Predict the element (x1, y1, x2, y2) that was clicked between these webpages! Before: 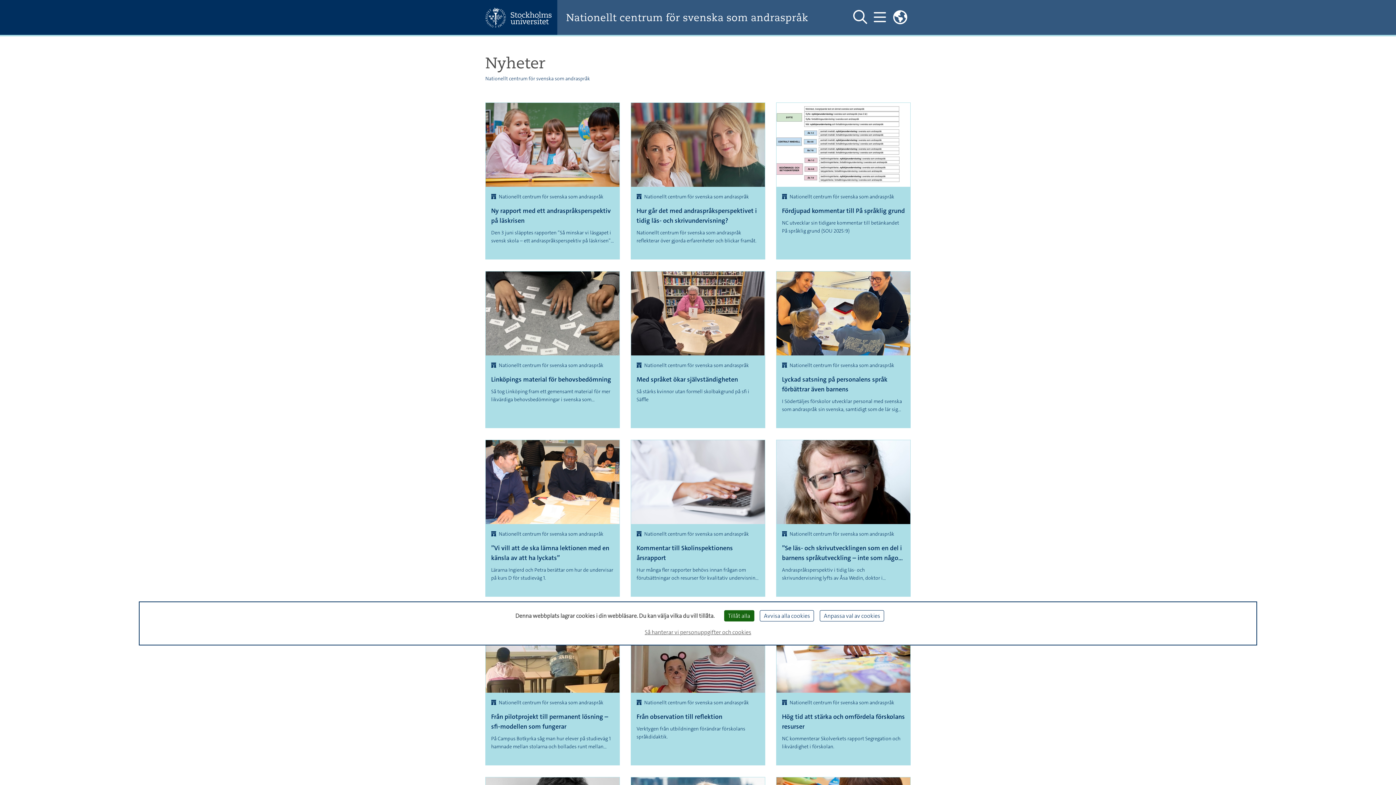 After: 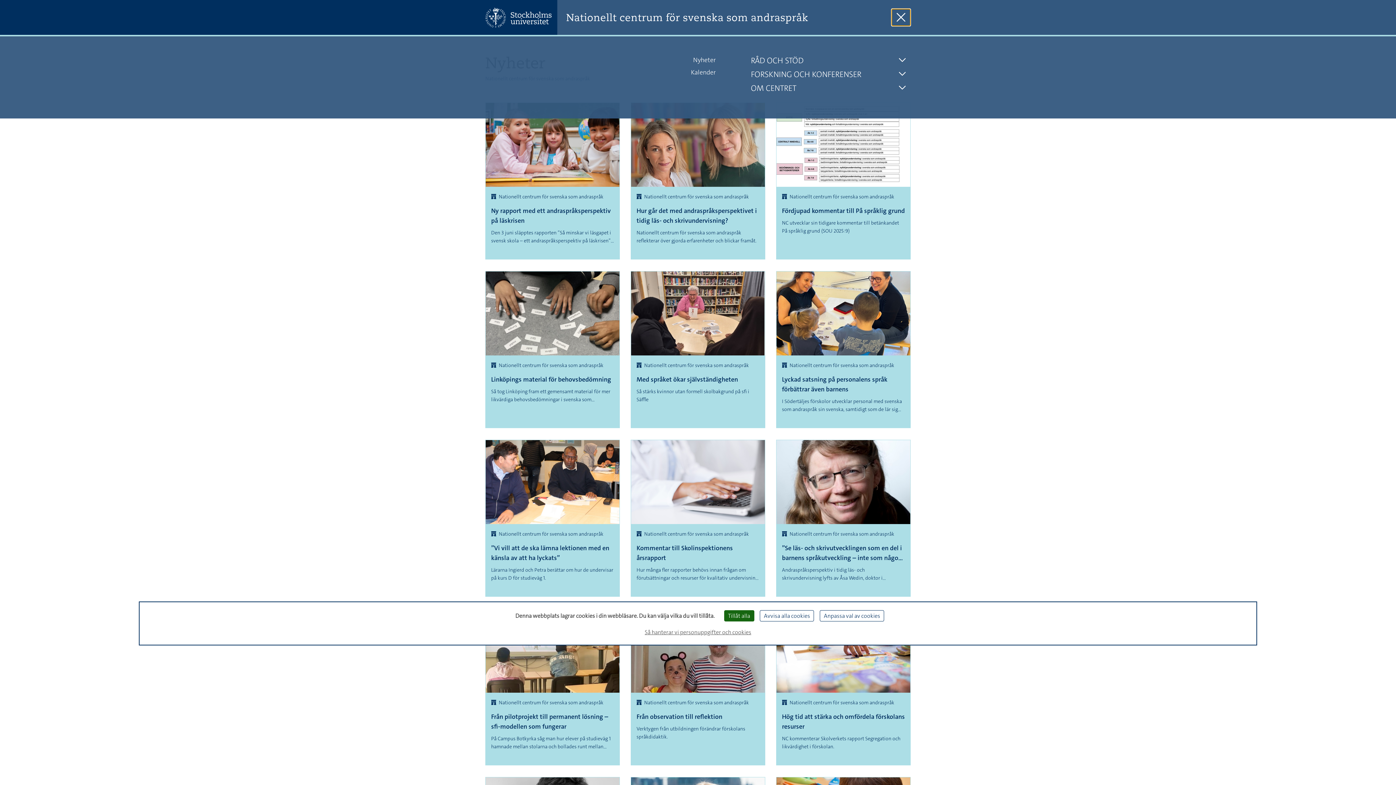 Action: label: Visa och dölj huvudmeny bbox: (870, 8, 889, 26)